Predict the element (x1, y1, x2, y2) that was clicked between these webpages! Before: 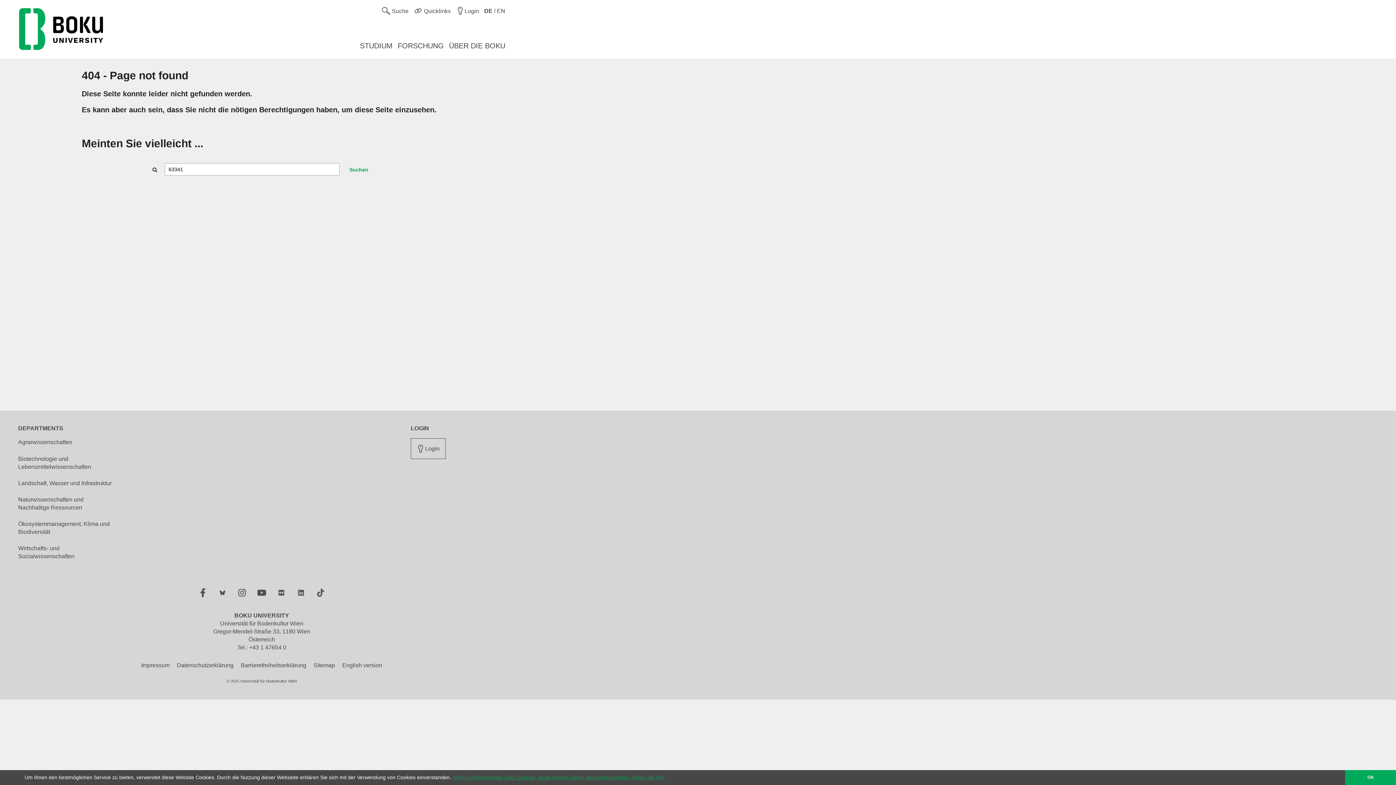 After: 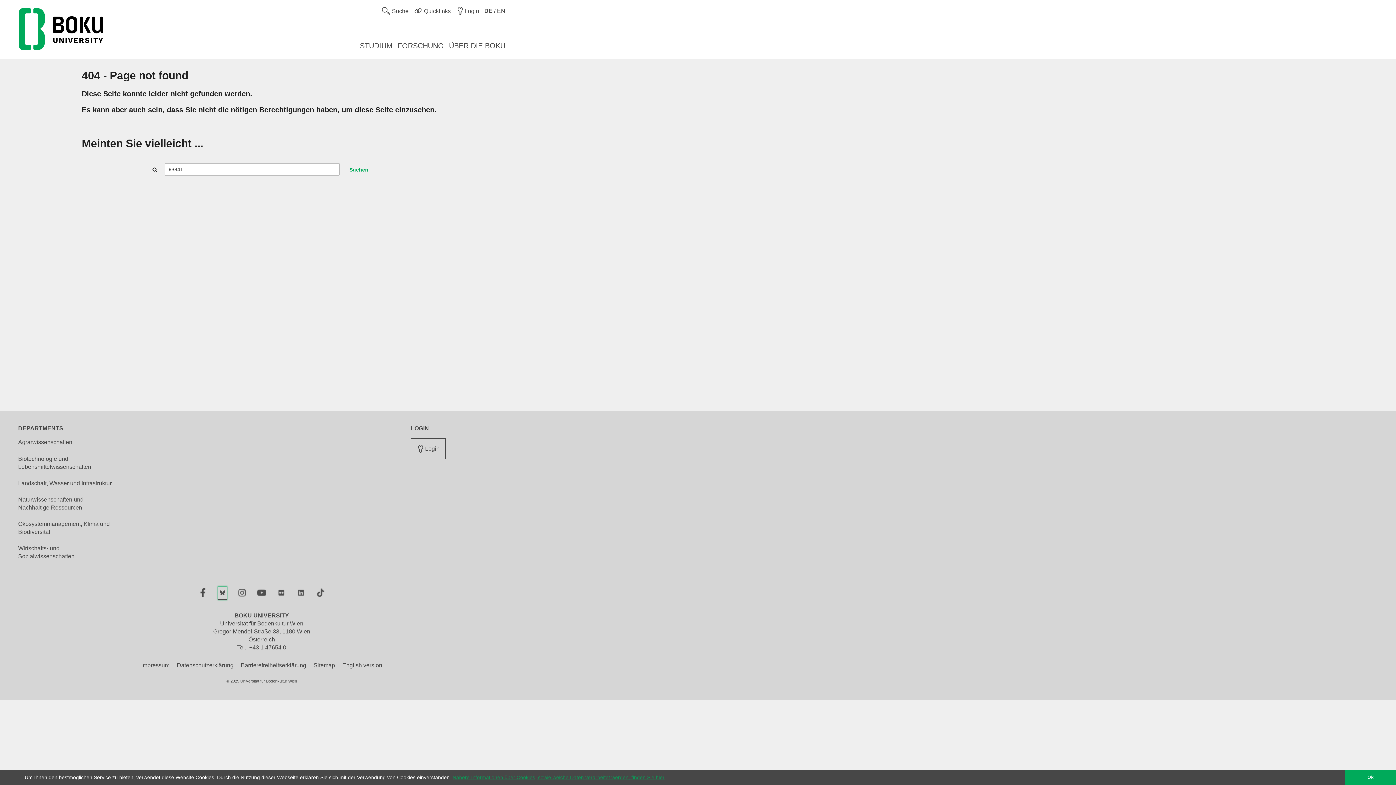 Action: label: Twitter bbox: (218, 586, 226, 600)